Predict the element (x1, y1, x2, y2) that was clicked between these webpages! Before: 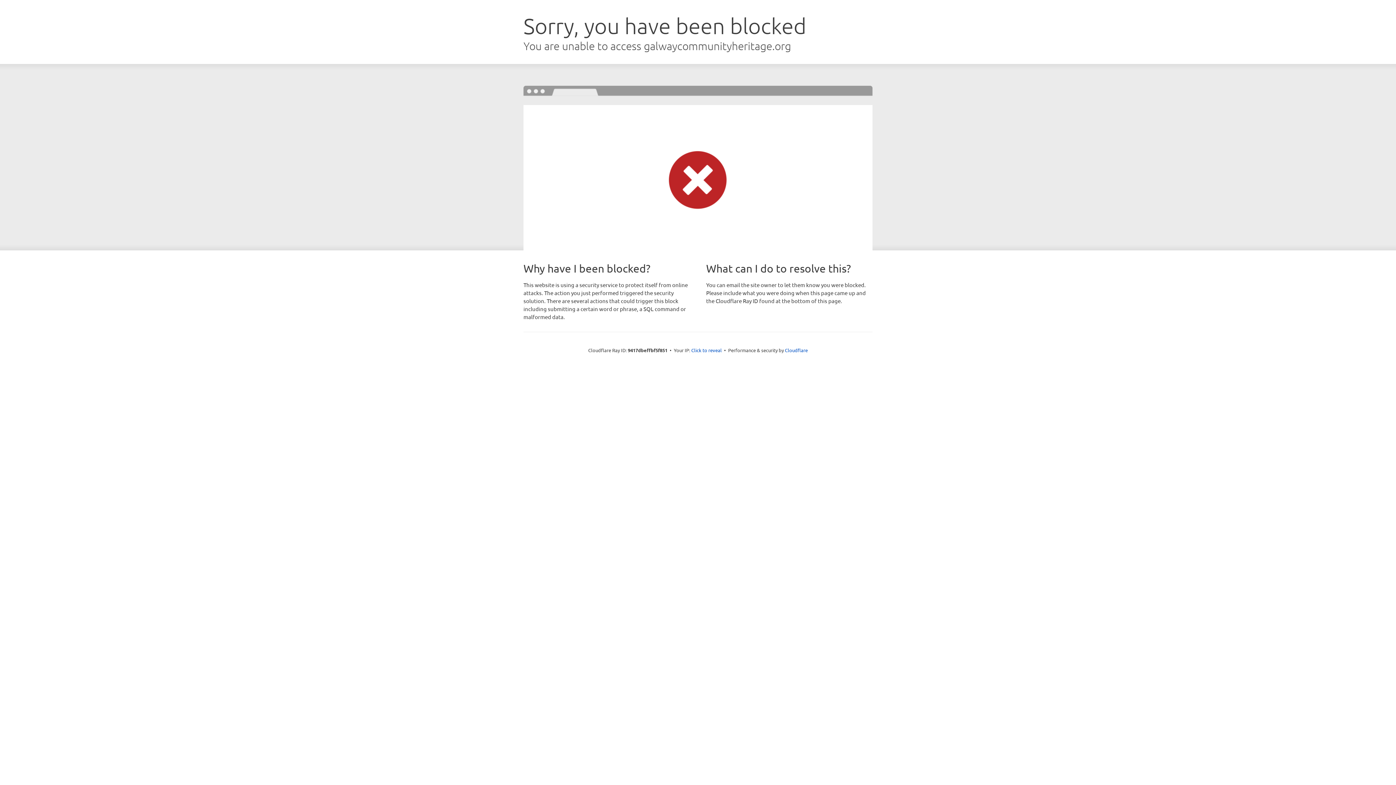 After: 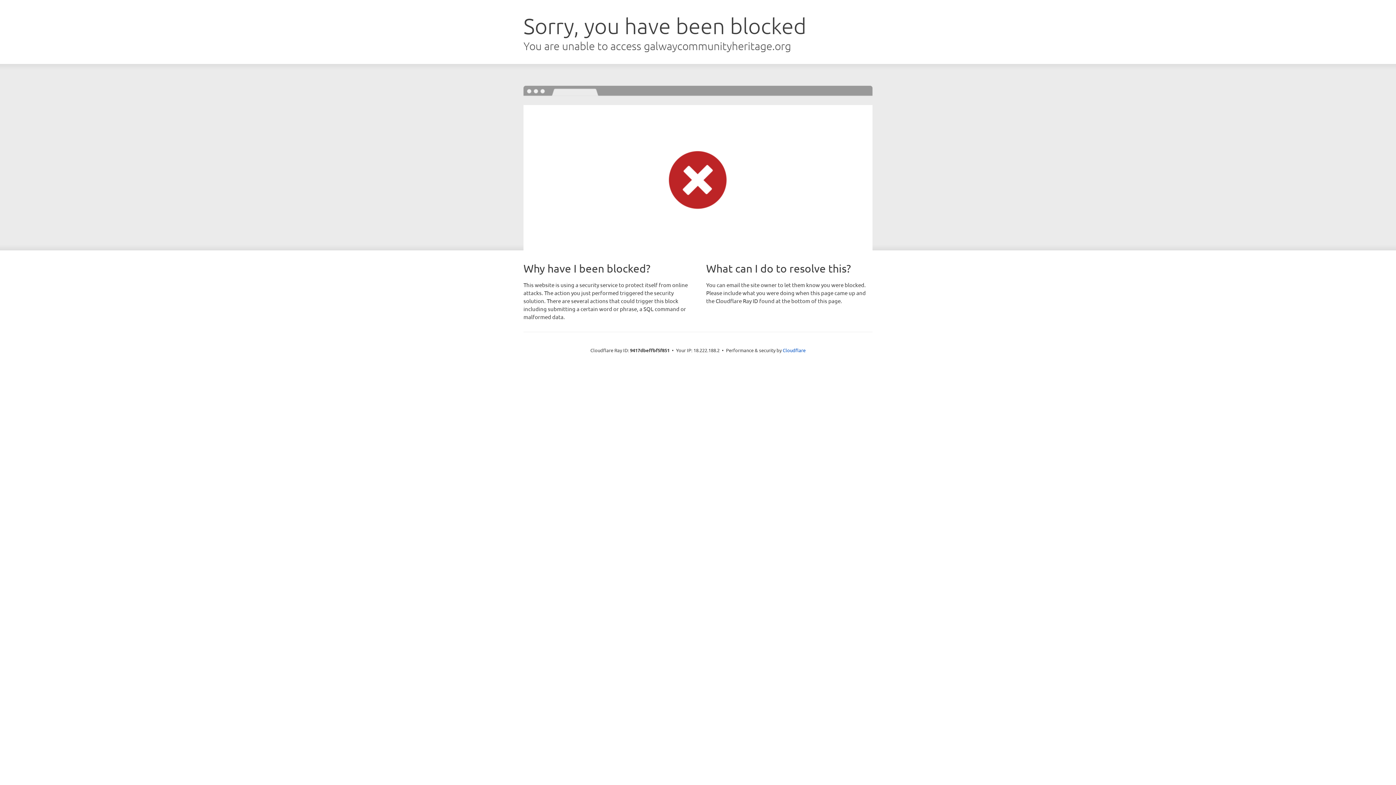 Action: bbox: (691, 346, 722, 353) label: Click to reveal